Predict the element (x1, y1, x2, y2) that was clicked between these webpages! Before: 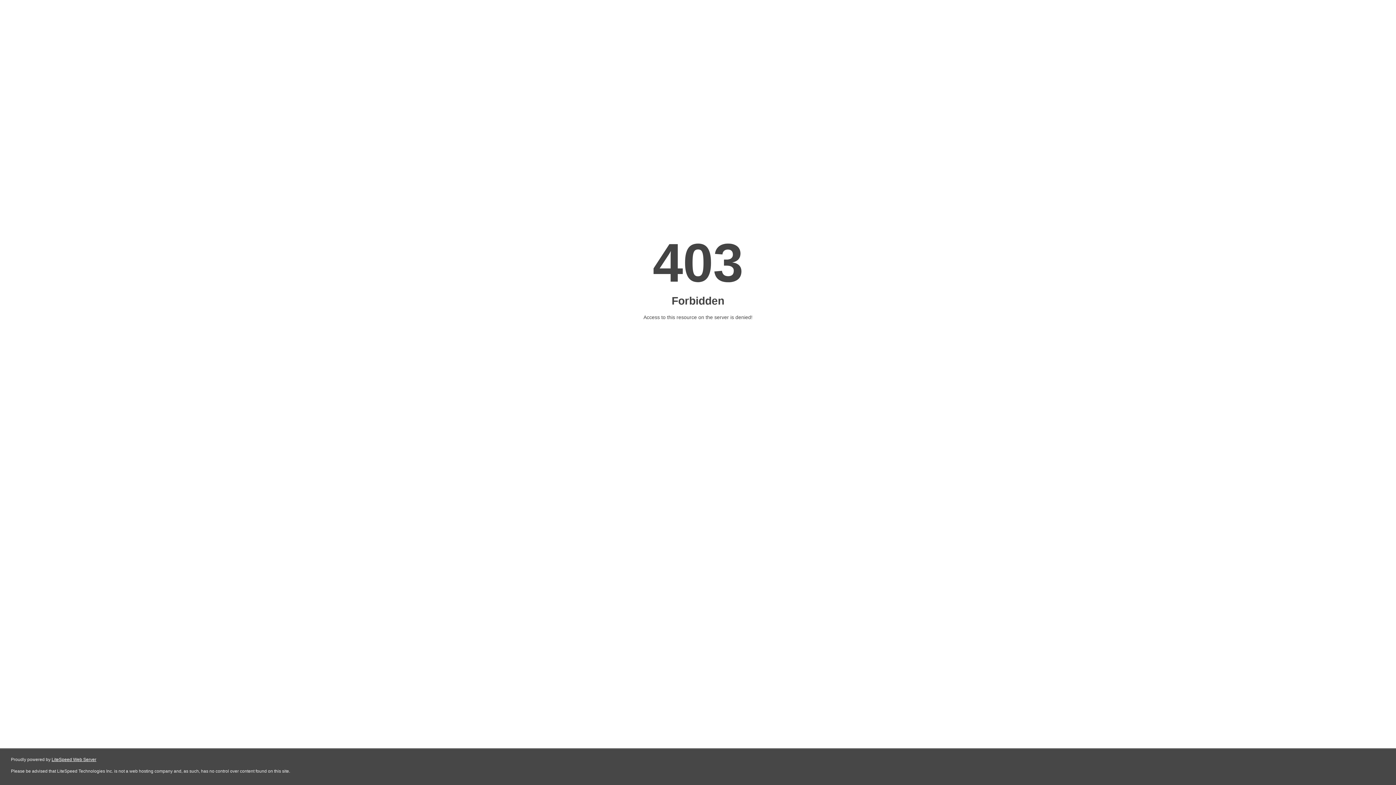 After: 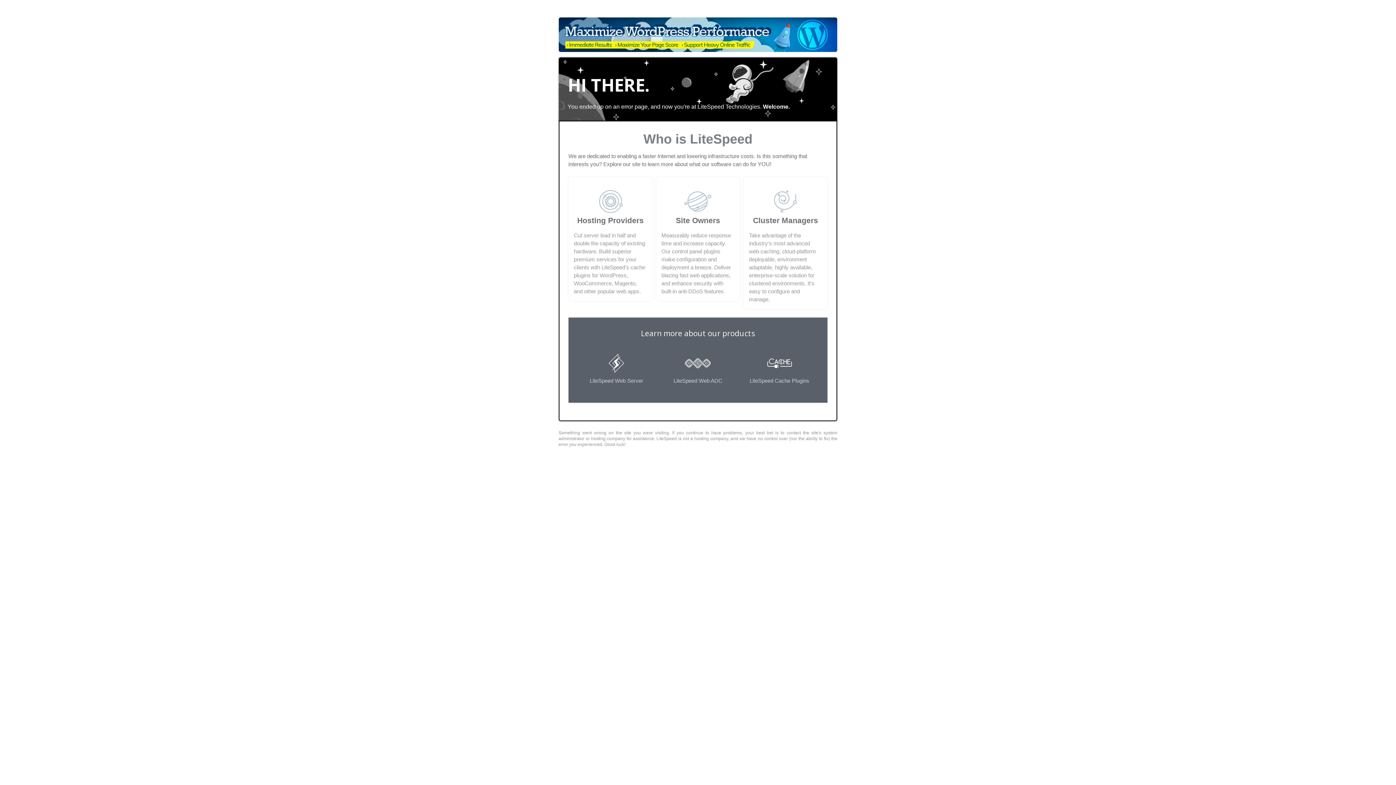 Action: bbox: (51, 757, 96, 762) label: LiteSpeed Web Server